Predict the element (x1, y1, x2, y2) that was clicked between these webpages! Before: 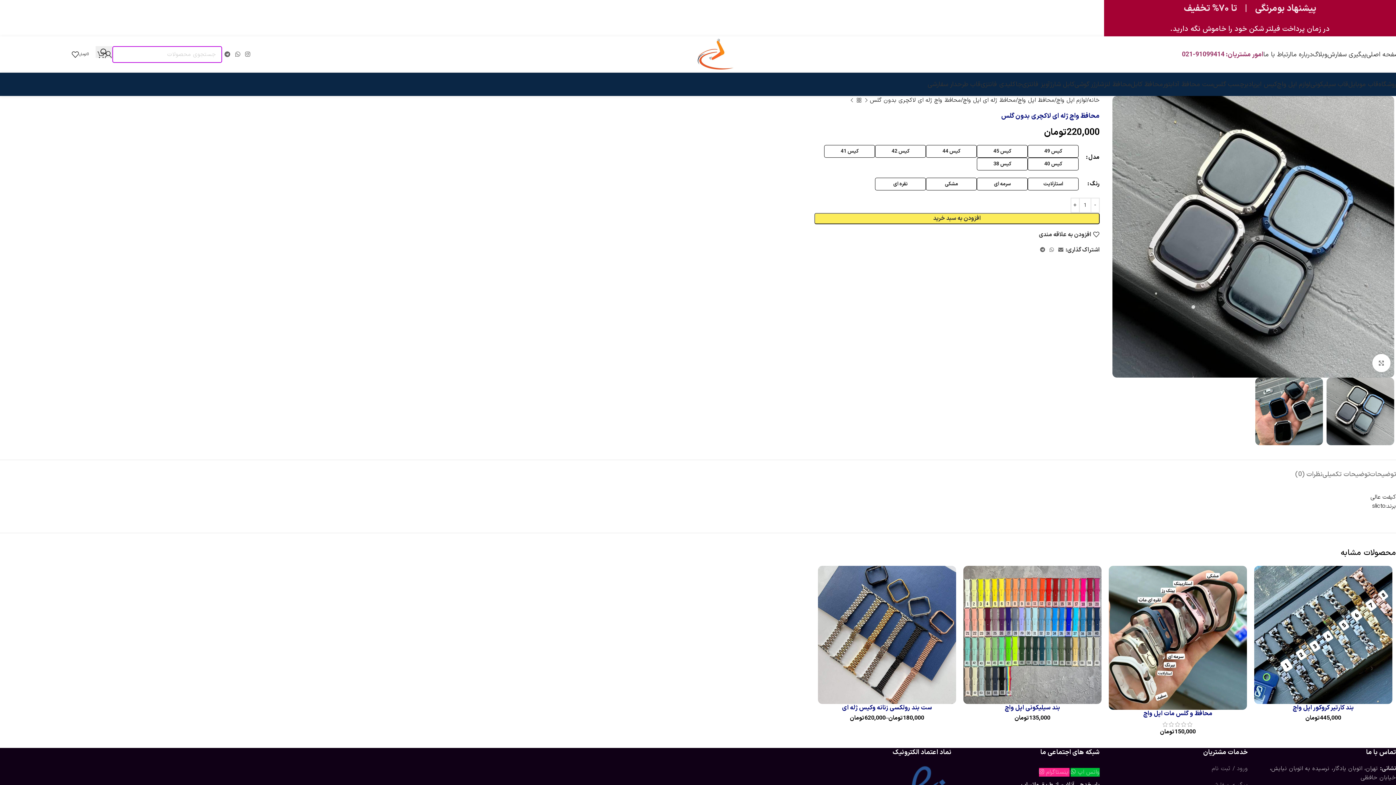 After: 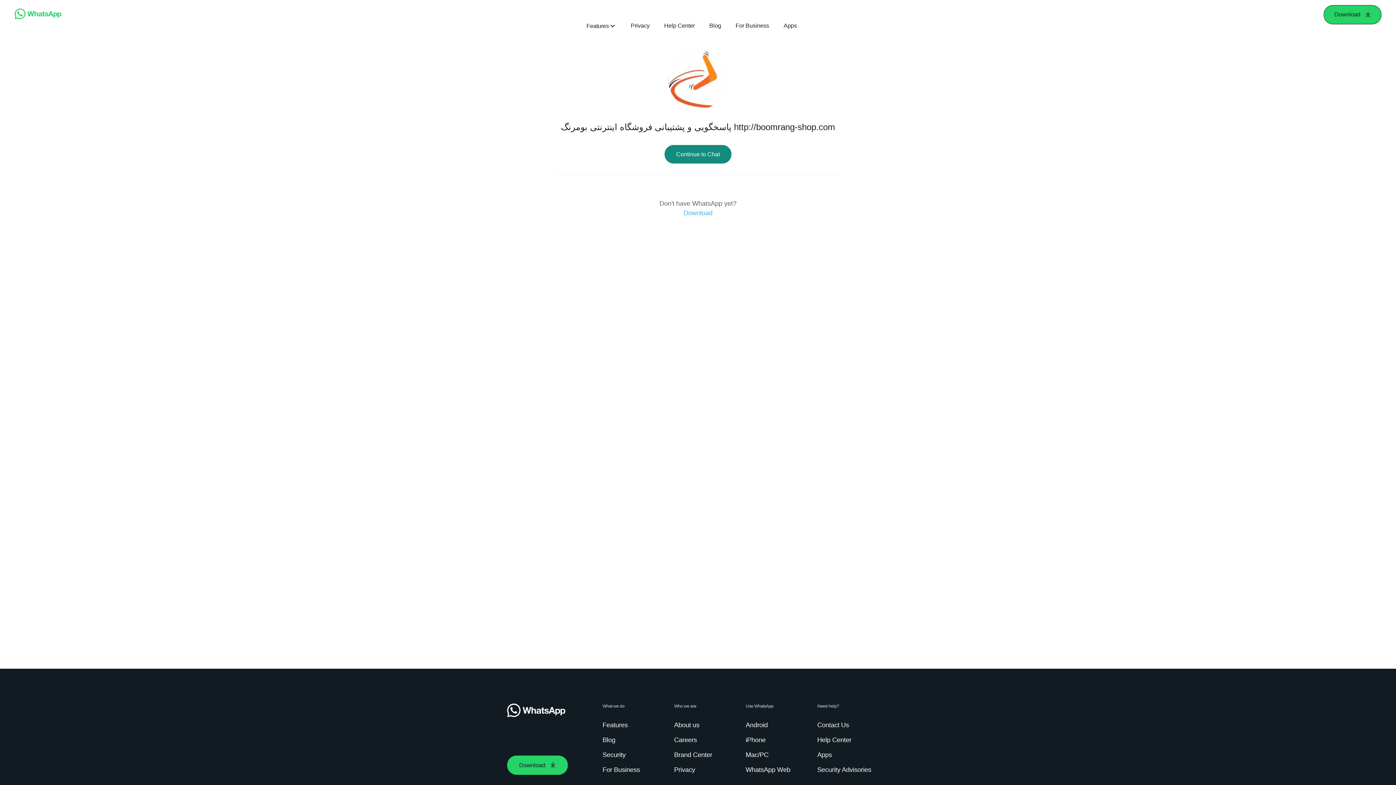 Action: bbox: (1070, 768, 1100, 776) label: واتس اپ 